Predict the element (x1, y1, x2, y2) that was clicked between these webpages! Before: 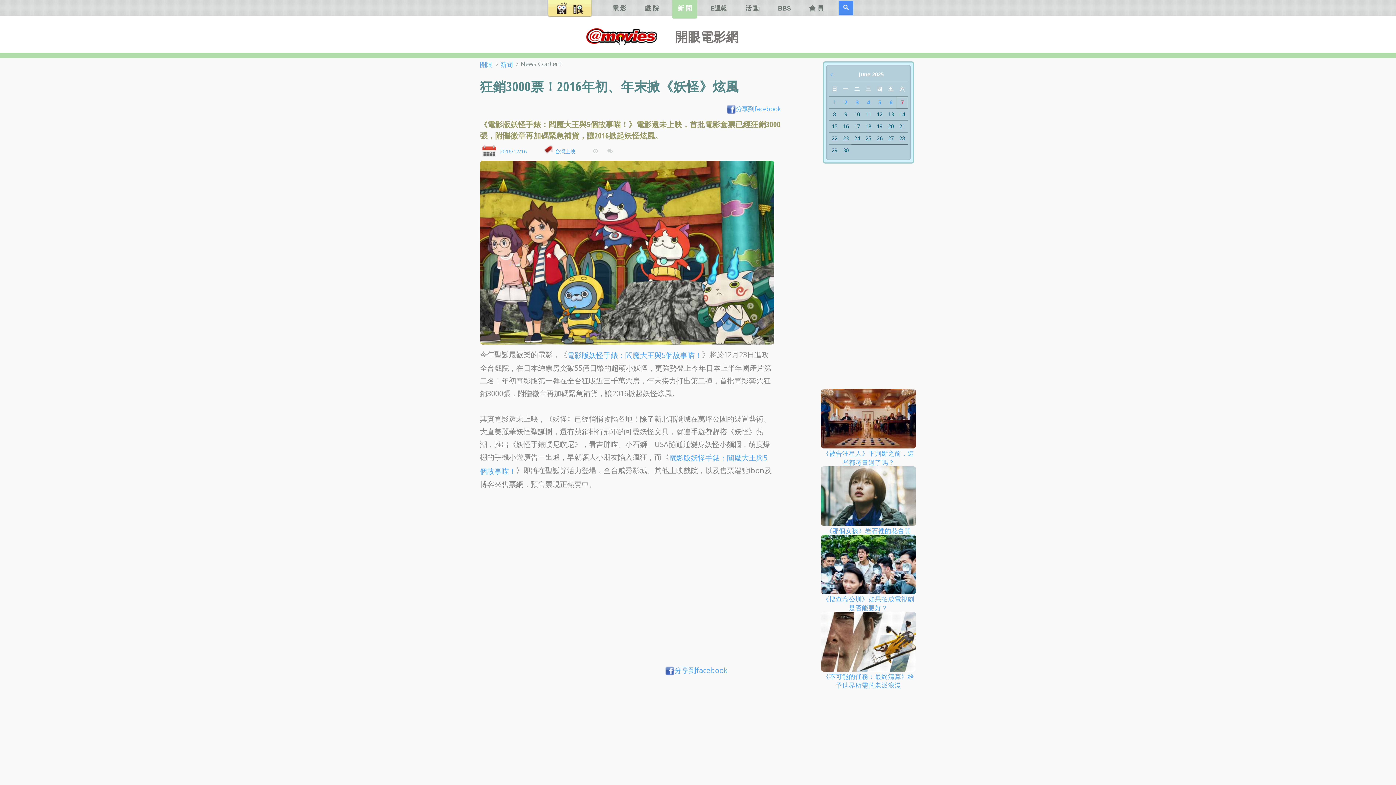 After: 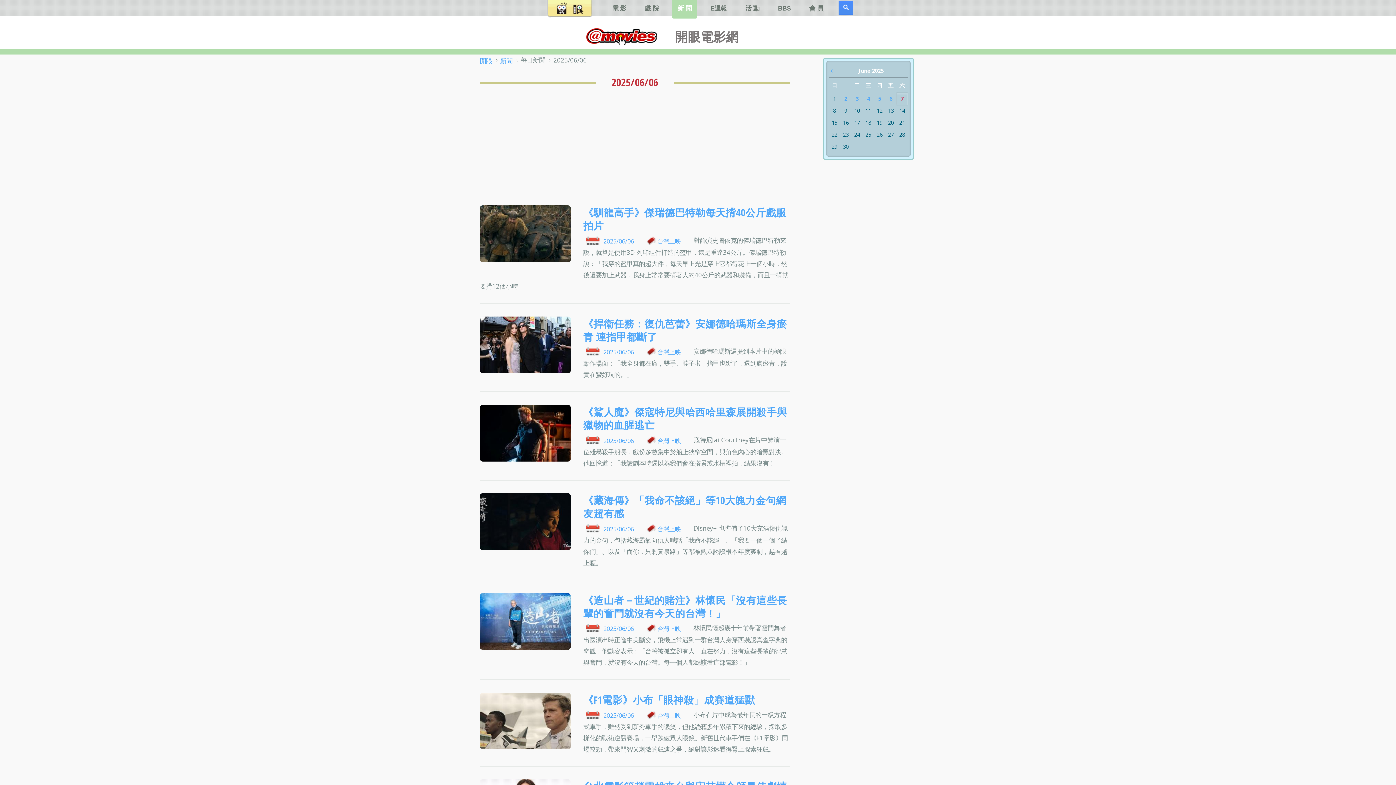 Action: label: 6 bbox: (887, 98, 895, 106)